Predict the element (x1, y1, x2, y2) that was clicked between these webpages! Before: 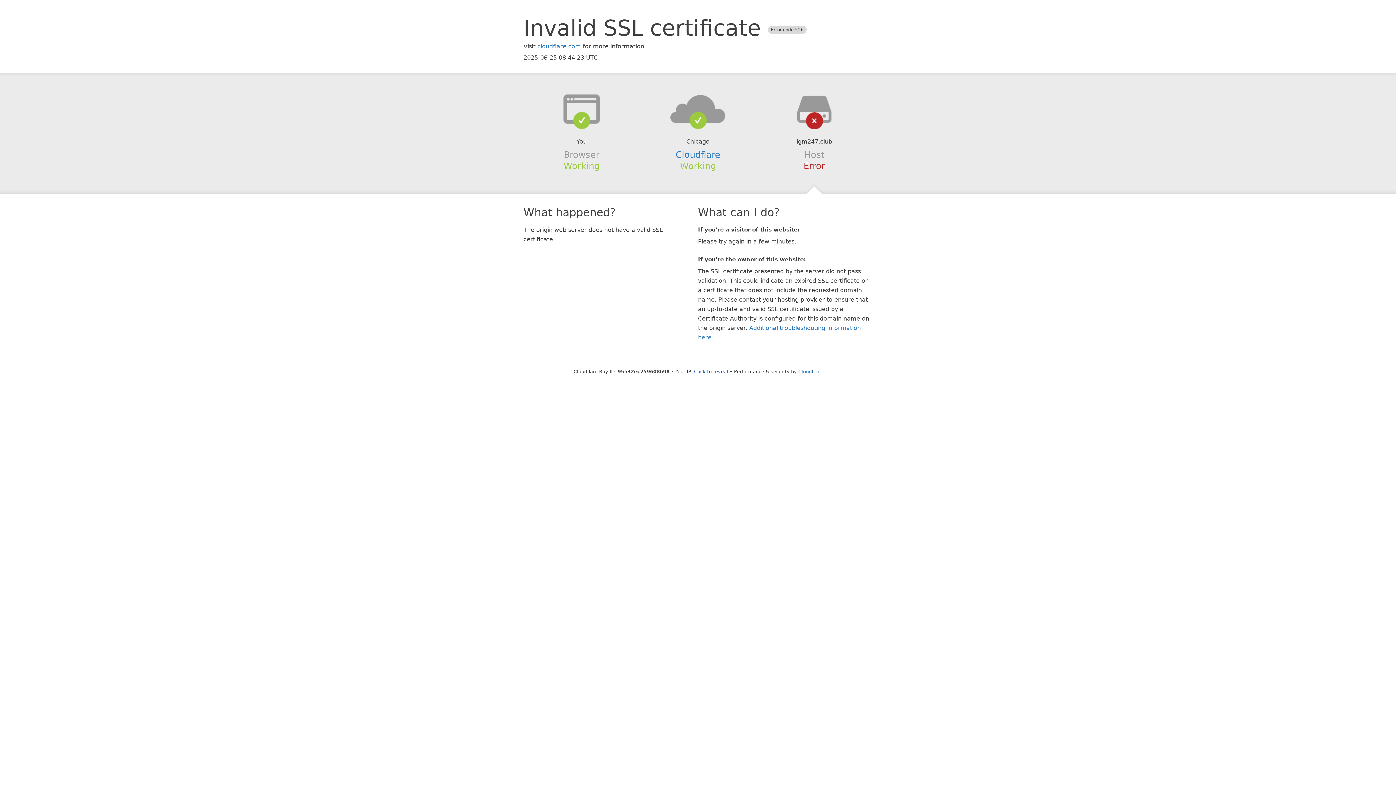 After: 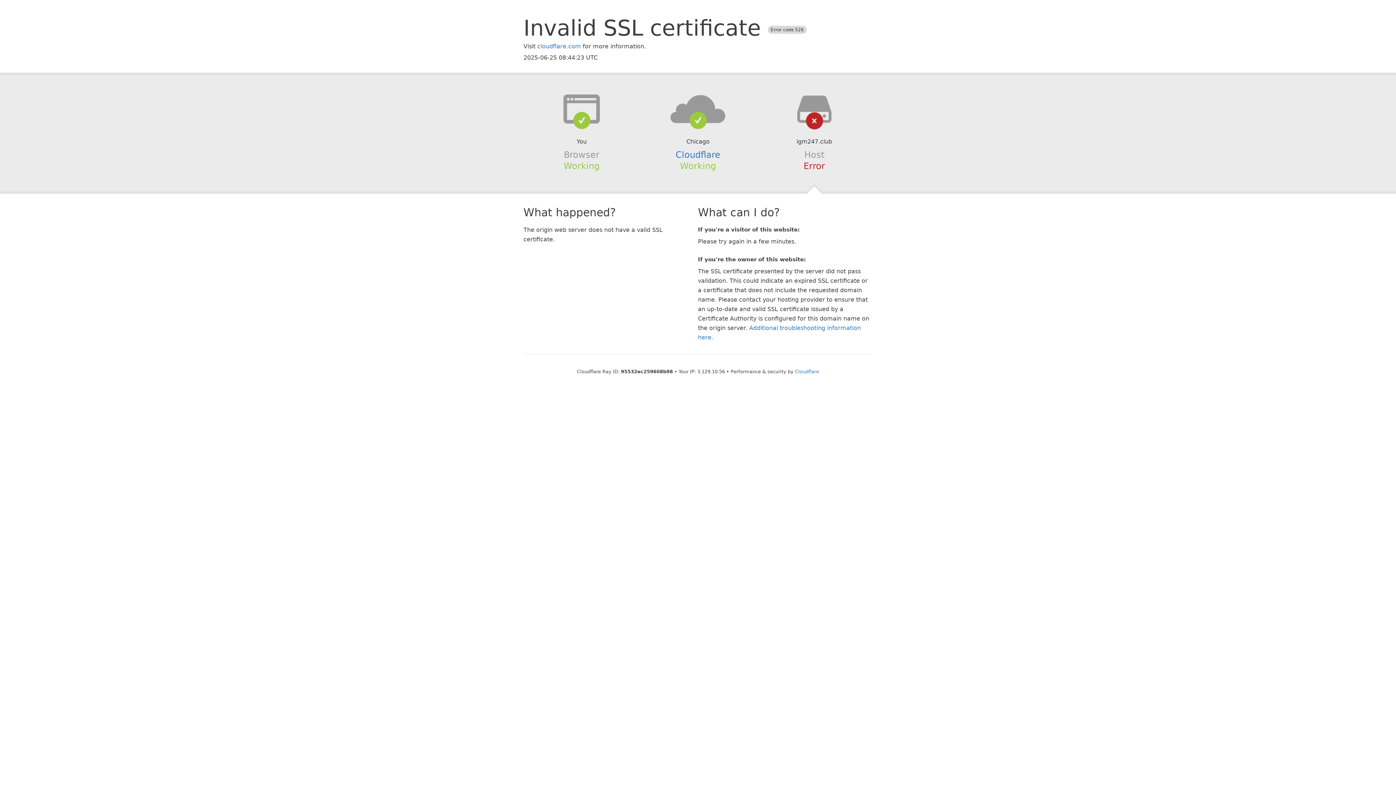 Action: label: Click to reveal bbox: (694, 368, 728, 374)